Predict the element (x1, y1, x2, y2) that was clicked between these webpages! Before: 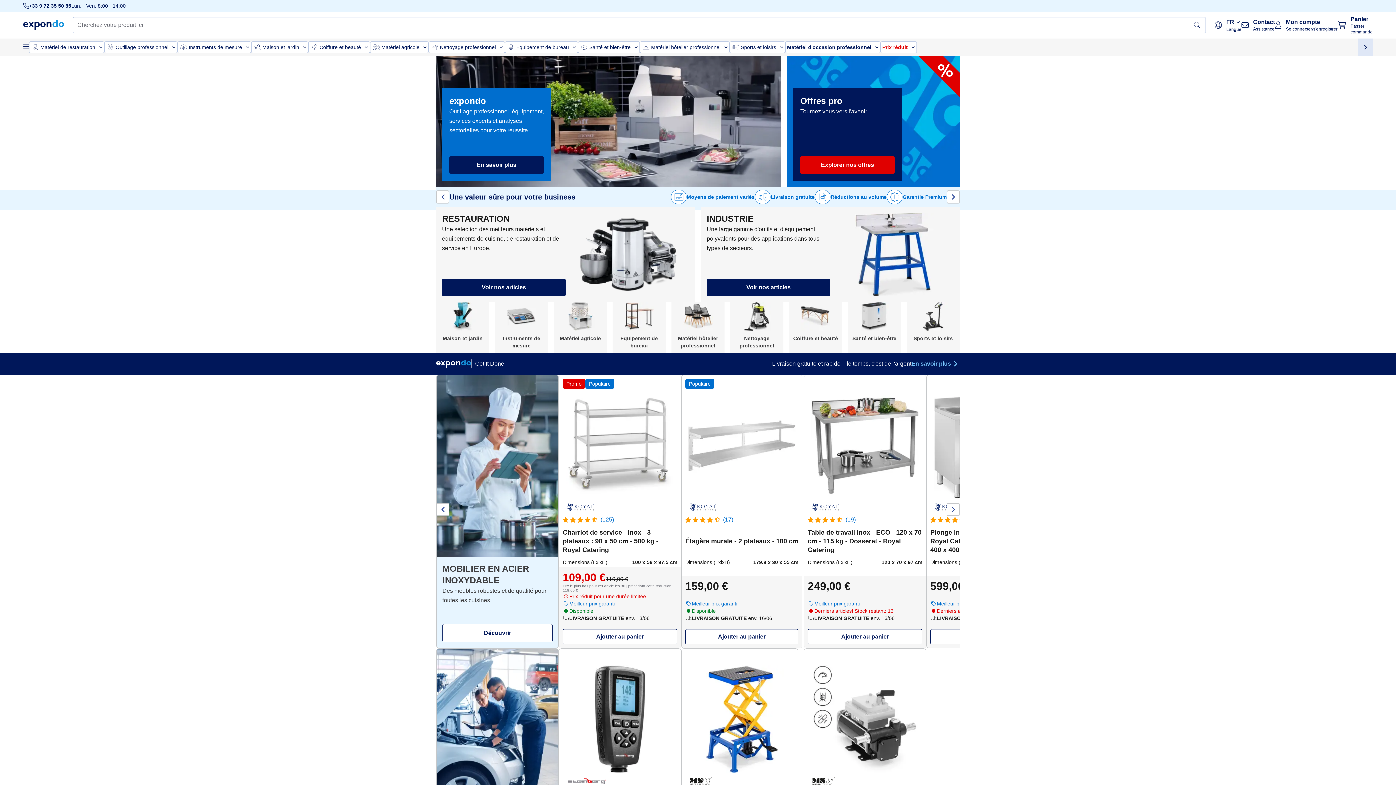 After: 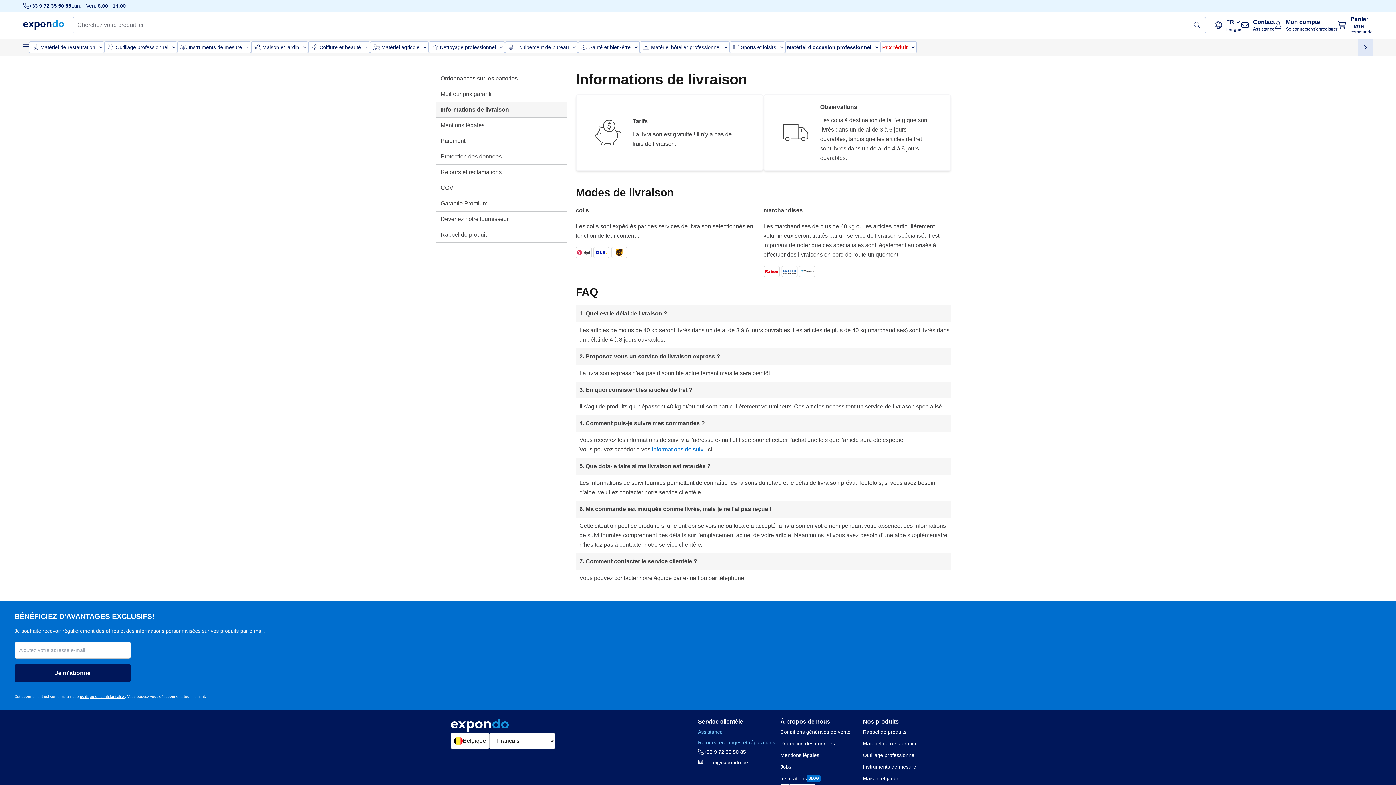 Action: bbox: (911, 359, 960, 368) label: En savoir plus